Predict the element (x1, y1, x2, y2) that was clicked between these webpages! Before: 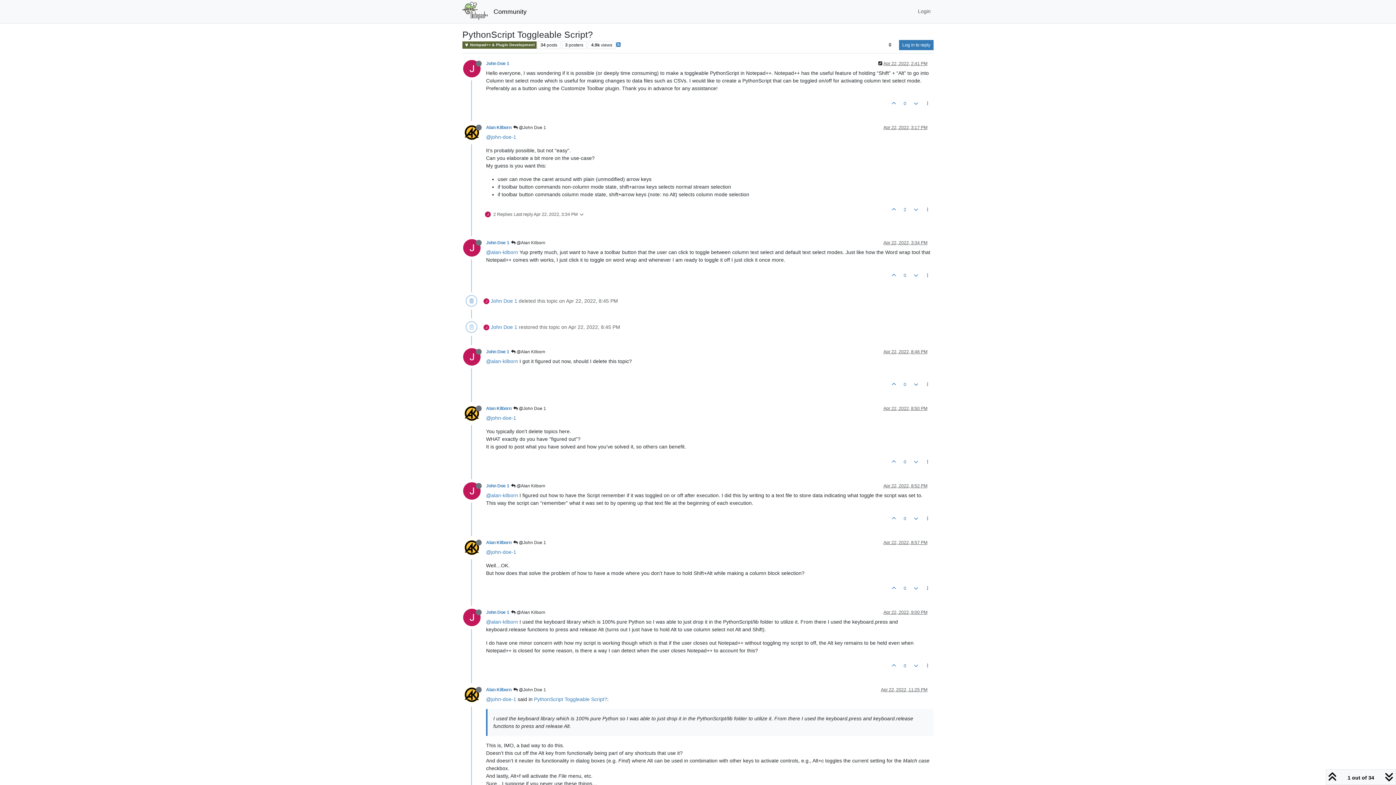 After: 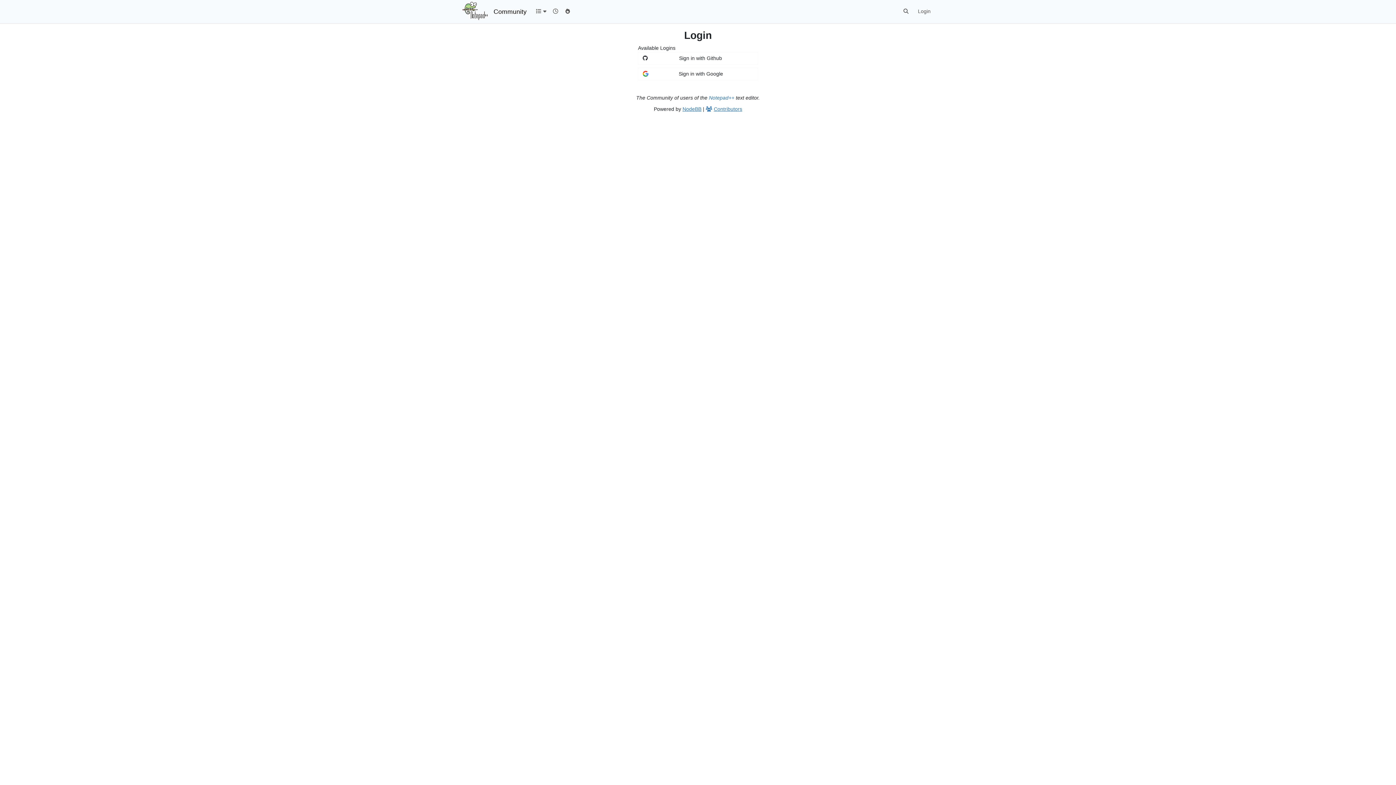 Action: bbox: (486, 687, 511, 692) label: Alan Kilborn